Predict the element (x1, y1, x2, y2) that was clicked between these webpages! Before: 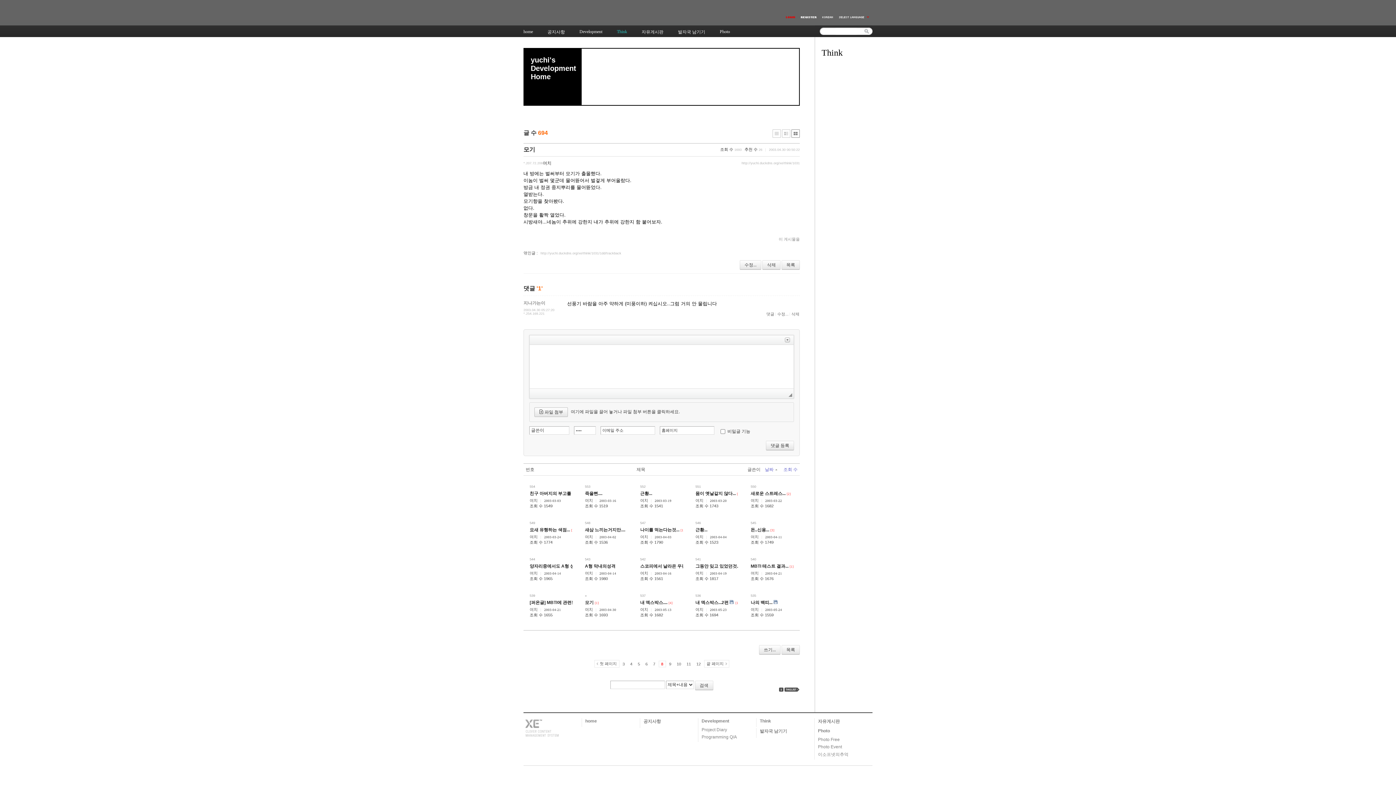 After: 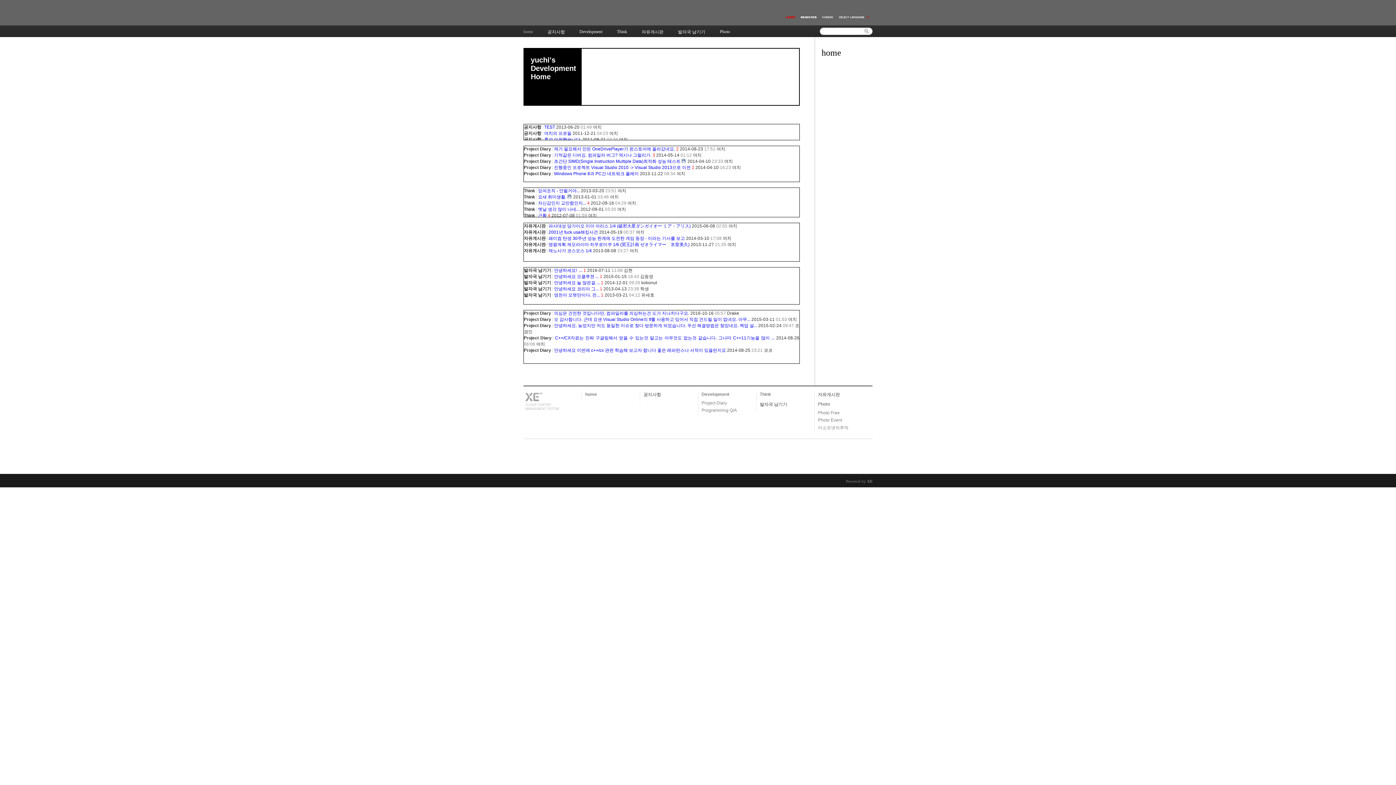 Action: label: home bbox: (523, 25, 533, 37)